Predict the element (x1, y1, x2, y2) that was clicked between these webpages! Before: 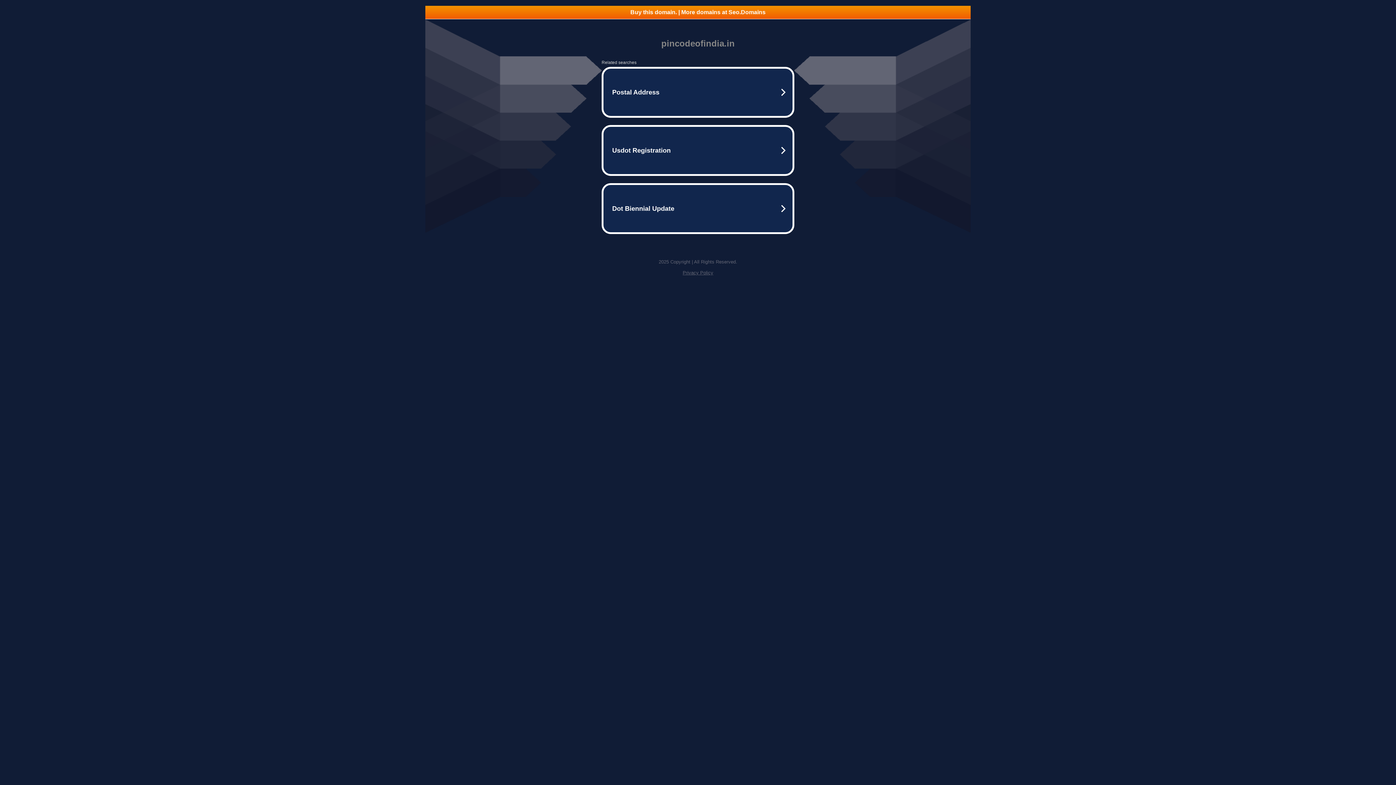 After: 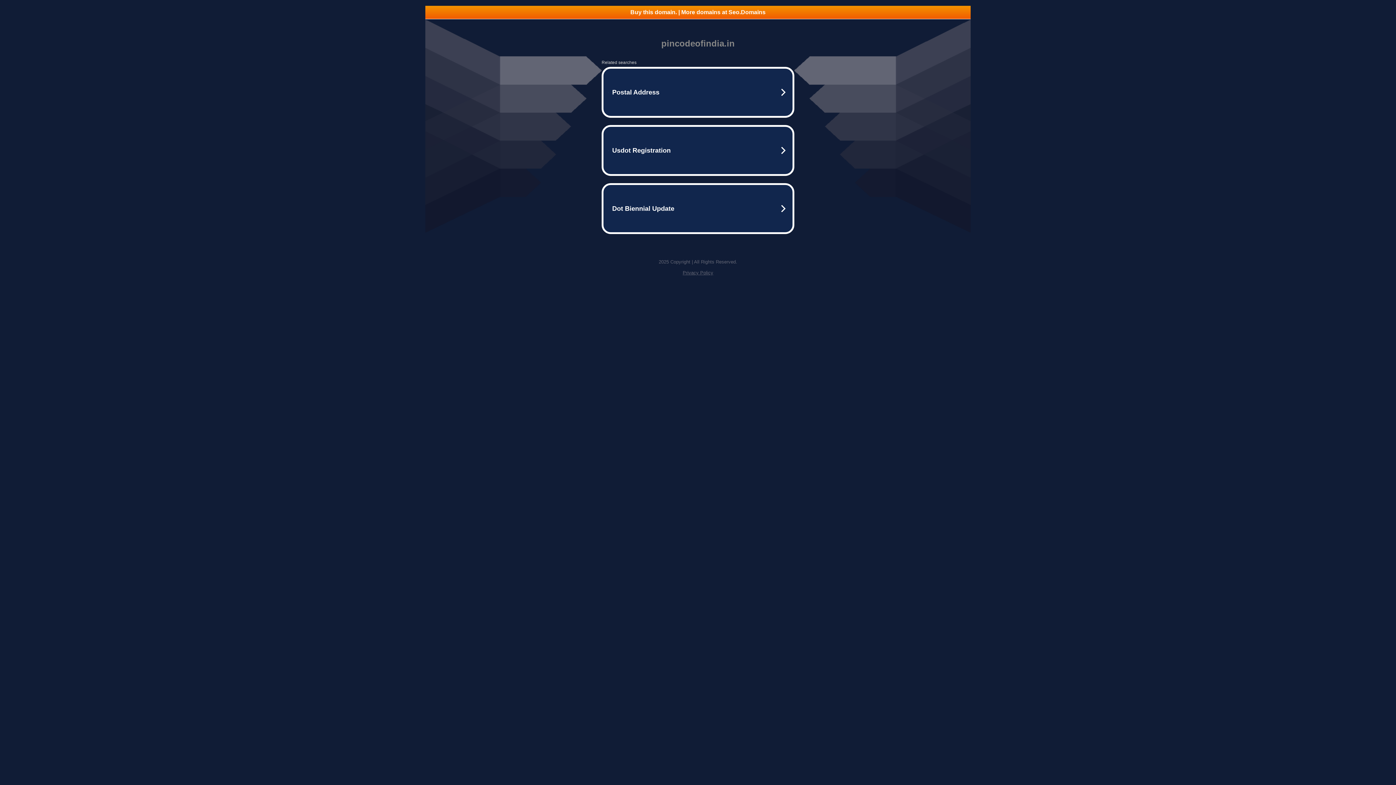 Action: label: Buy this domain. | More domains at Seo.Domains bbox: (425, 5, 970, 18)